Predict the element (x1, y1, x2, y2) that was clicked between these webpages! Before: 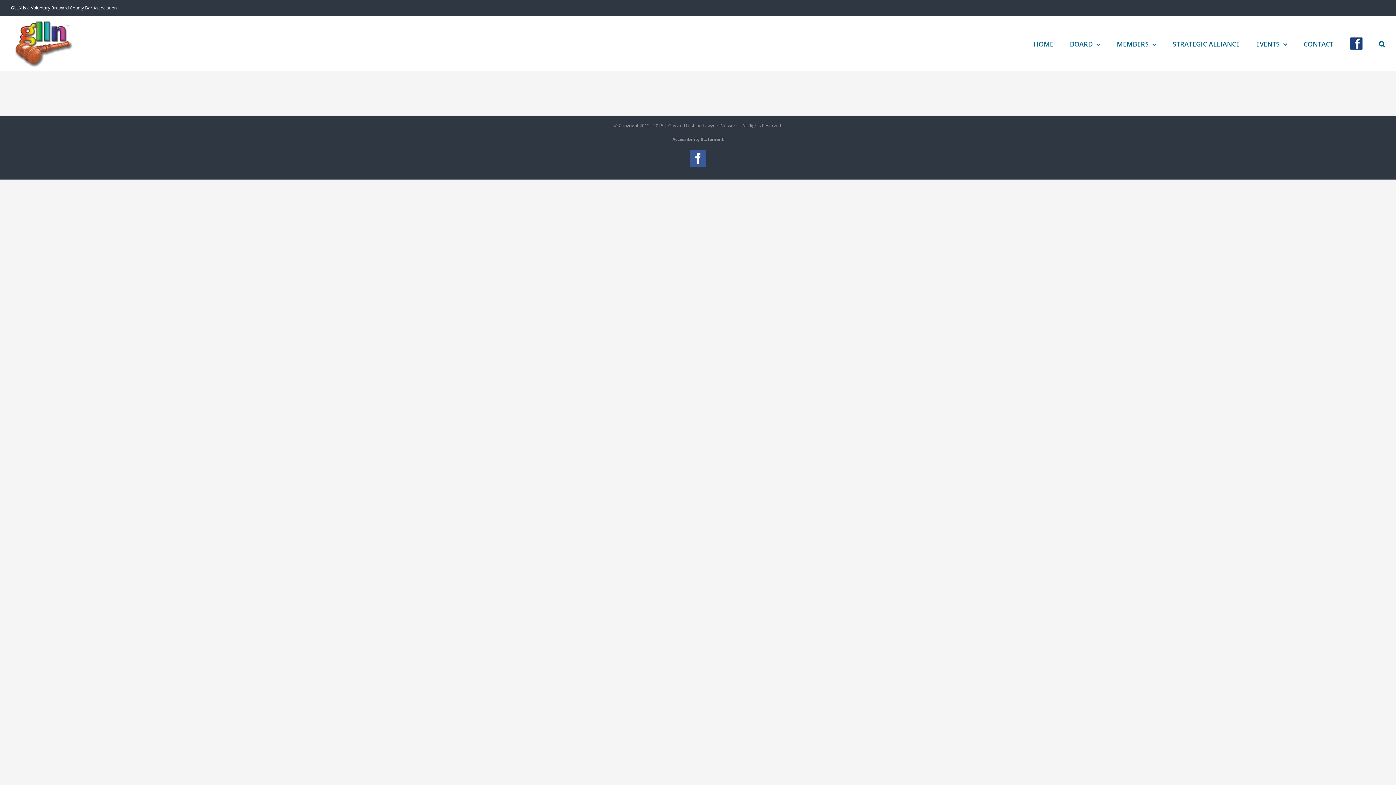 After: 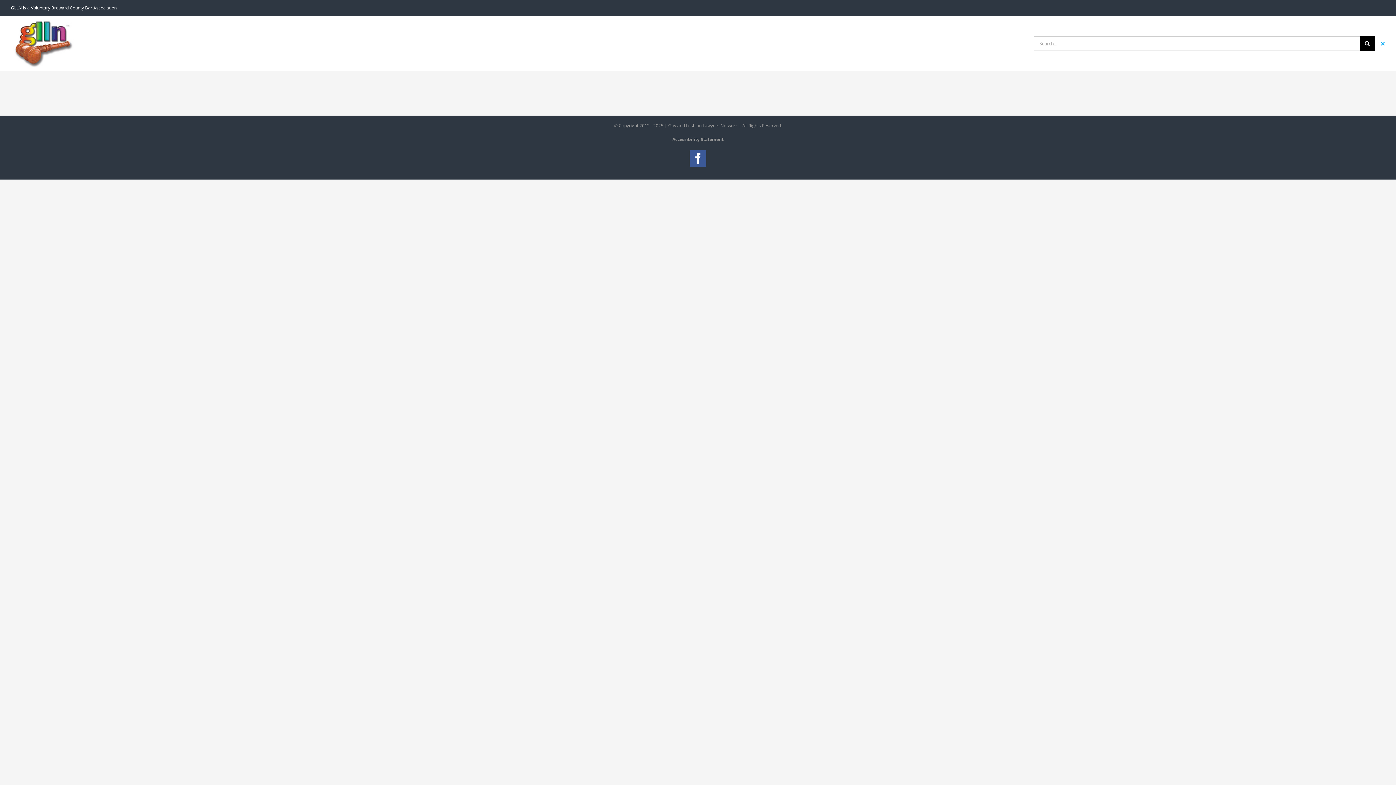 Action: label: Search bbox: (1379, 16, 1385, 70)